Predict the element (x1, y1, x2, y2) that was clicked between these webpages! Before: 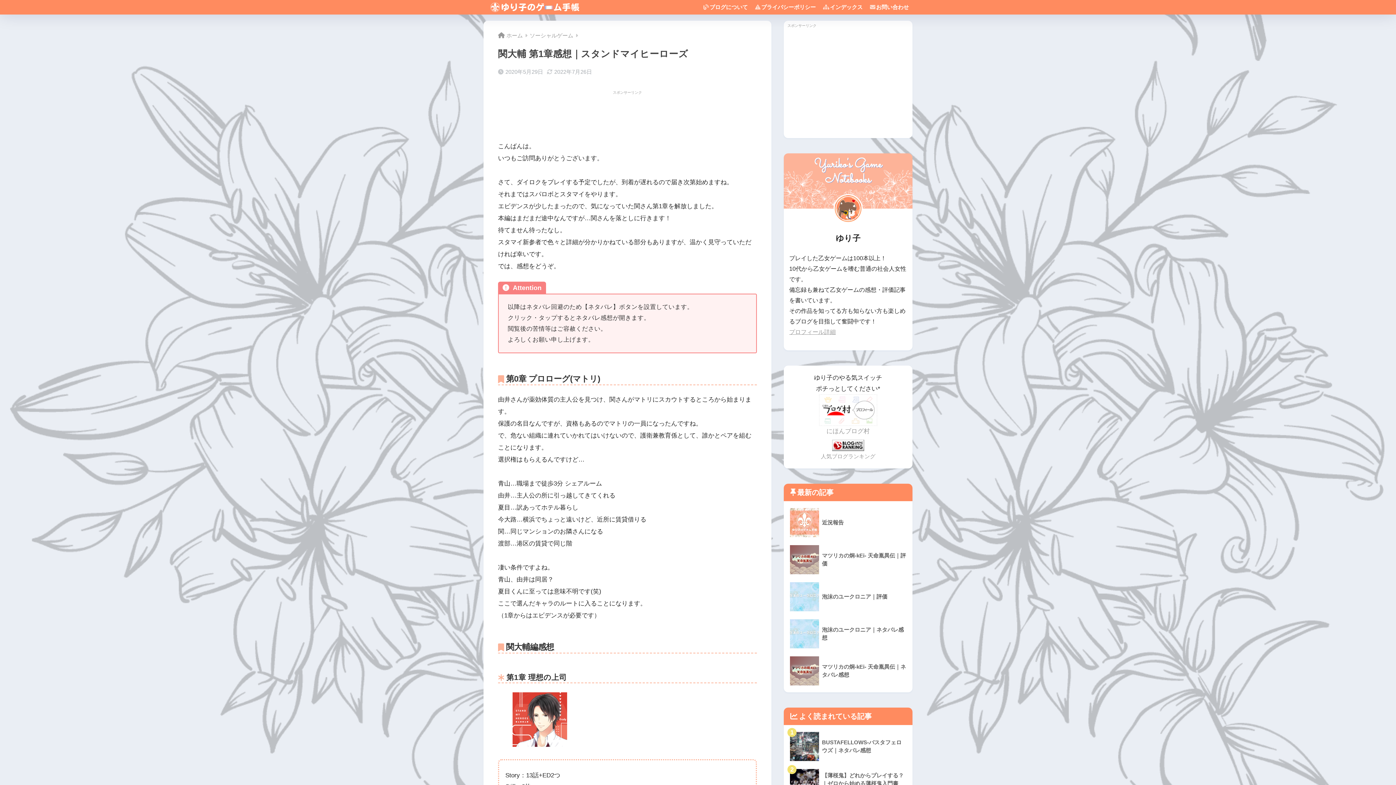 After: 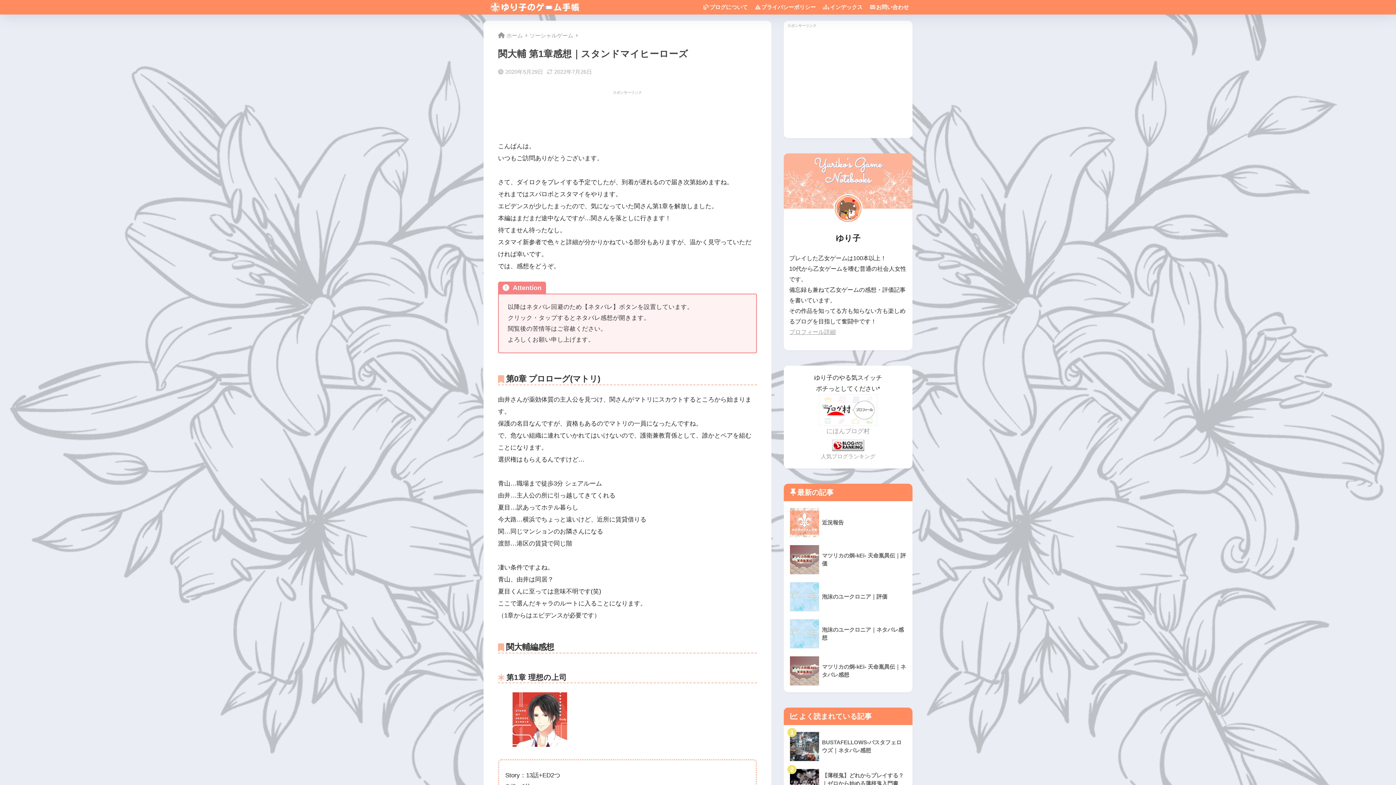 Action: bbox: (826, 427, 870, 434) label: にほんブログ村